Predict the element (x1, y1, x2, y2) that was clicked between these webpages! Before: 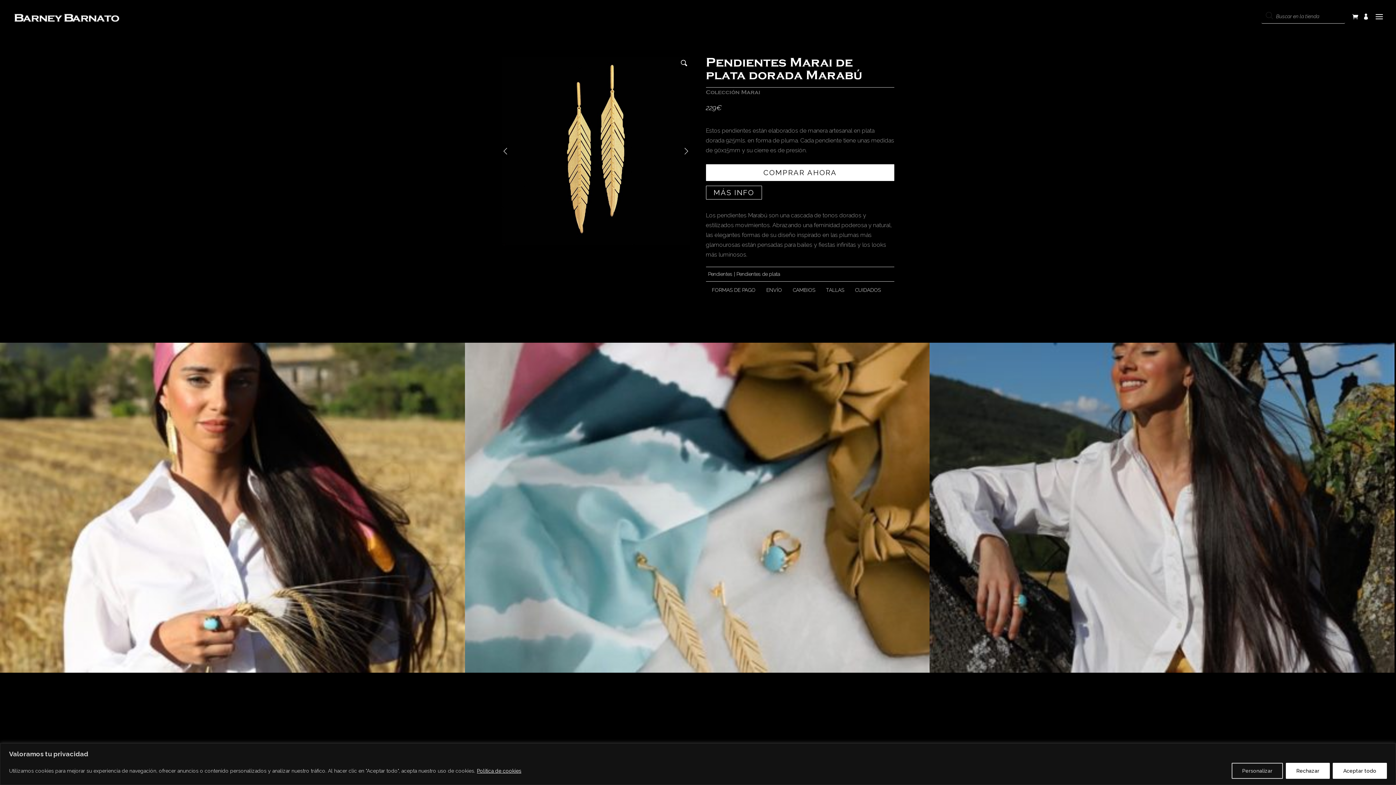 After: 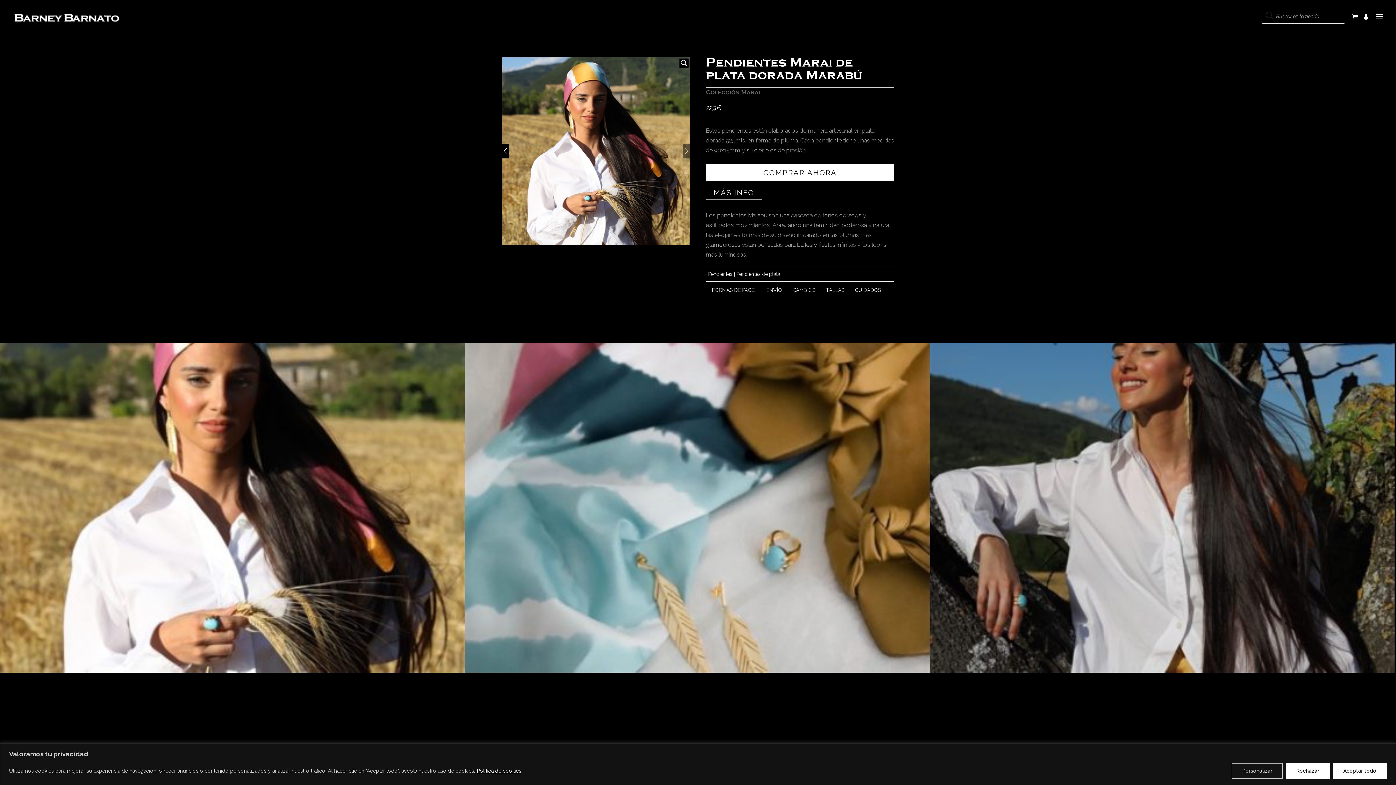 Action: label: Next bbox: (683, 143, 690, 158)